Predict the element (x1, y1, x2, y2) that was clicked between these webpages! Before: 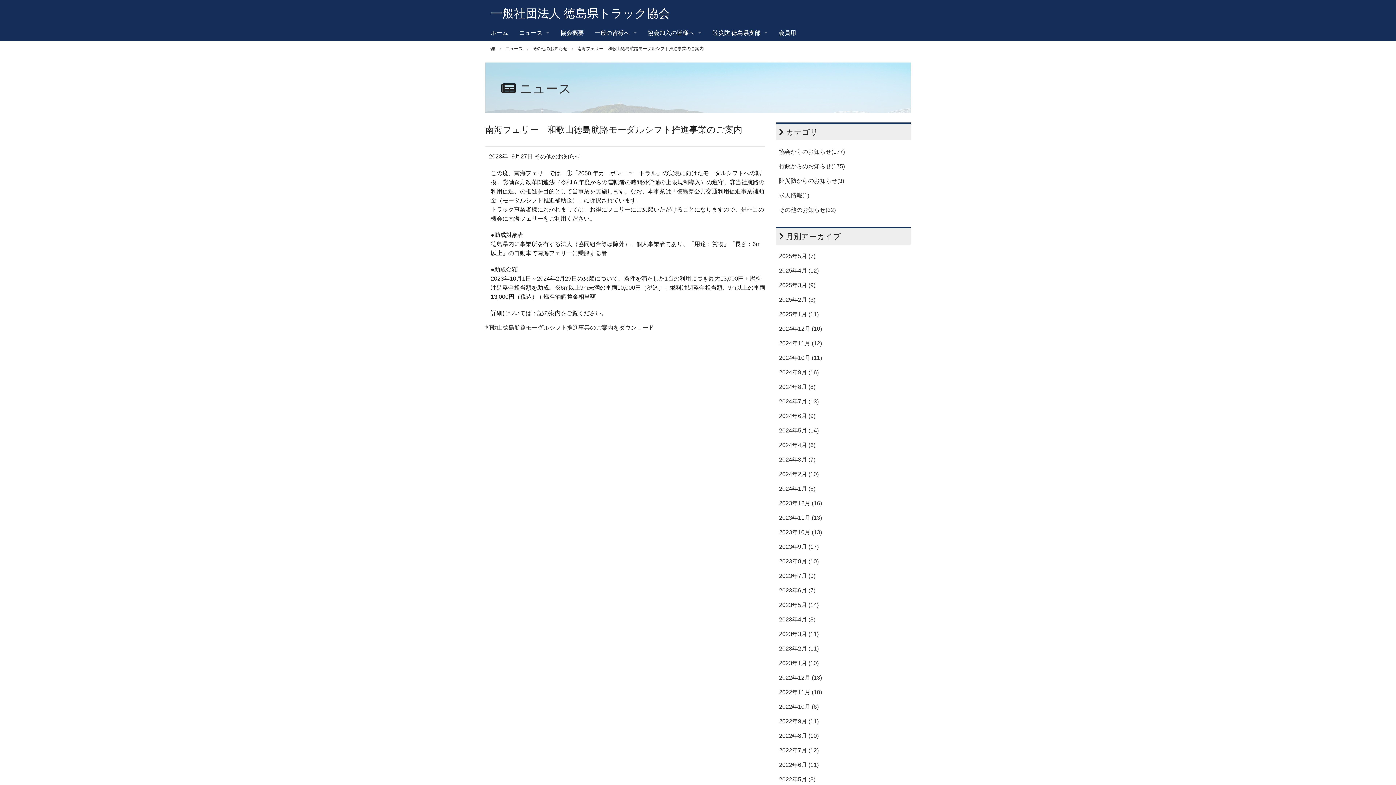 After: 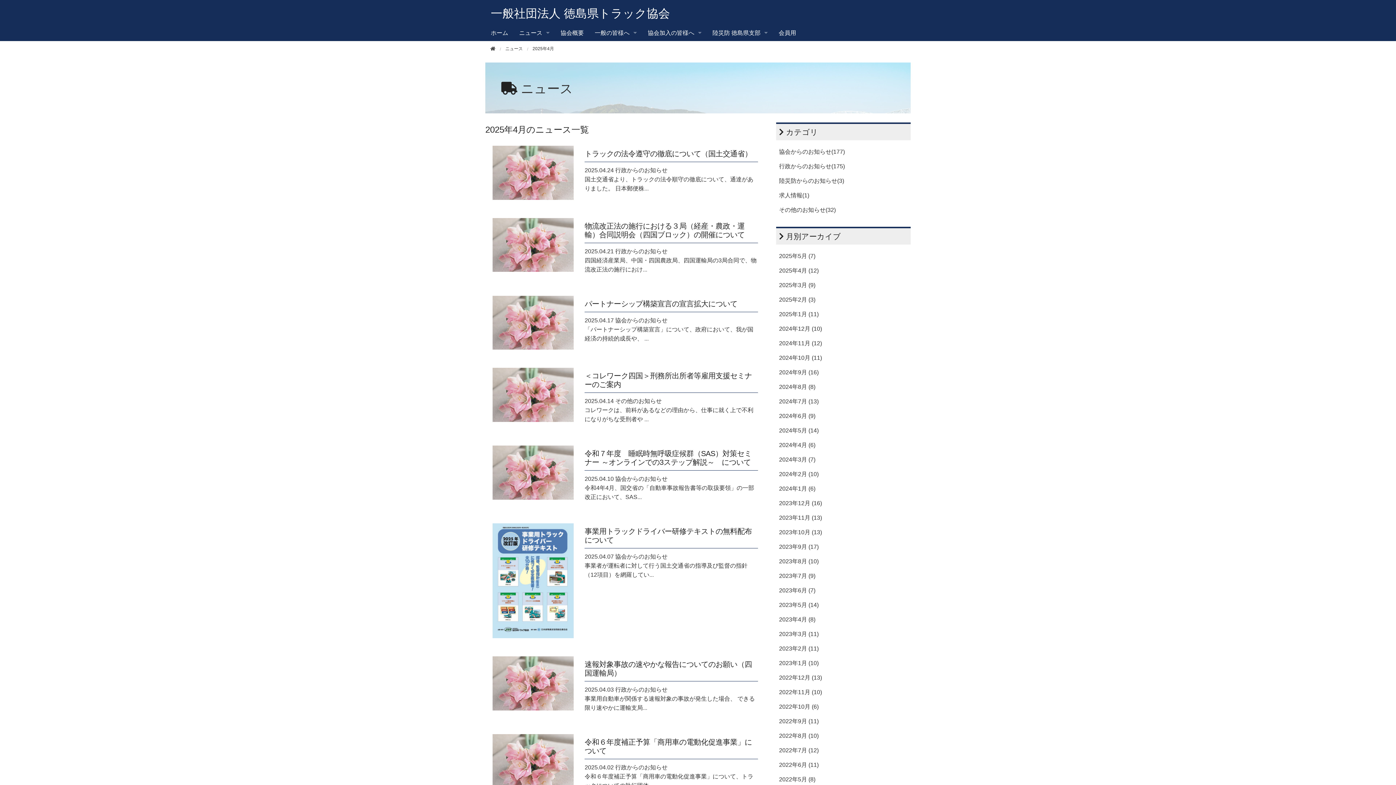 Action: label: 2025年4月 (12) bbox: (779, 267, 818, 273)